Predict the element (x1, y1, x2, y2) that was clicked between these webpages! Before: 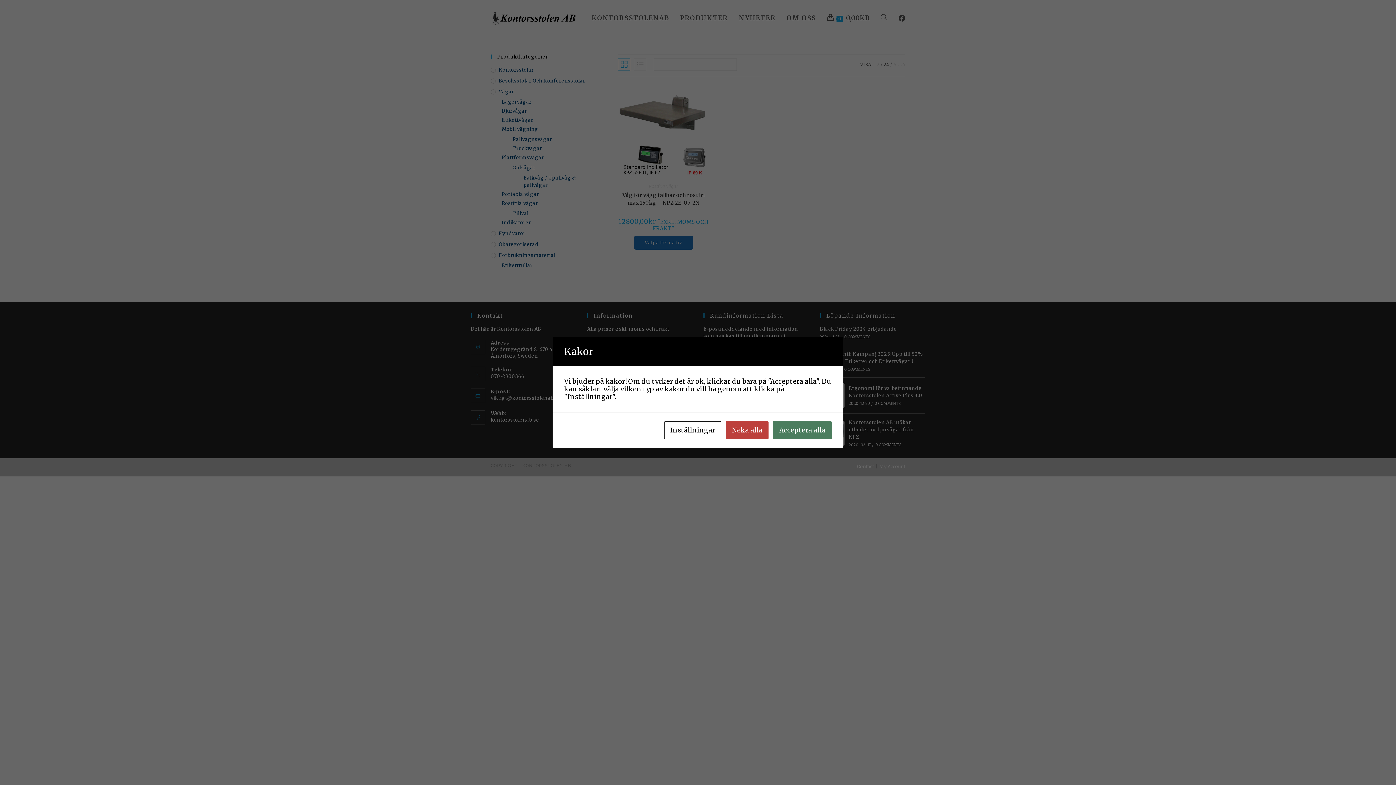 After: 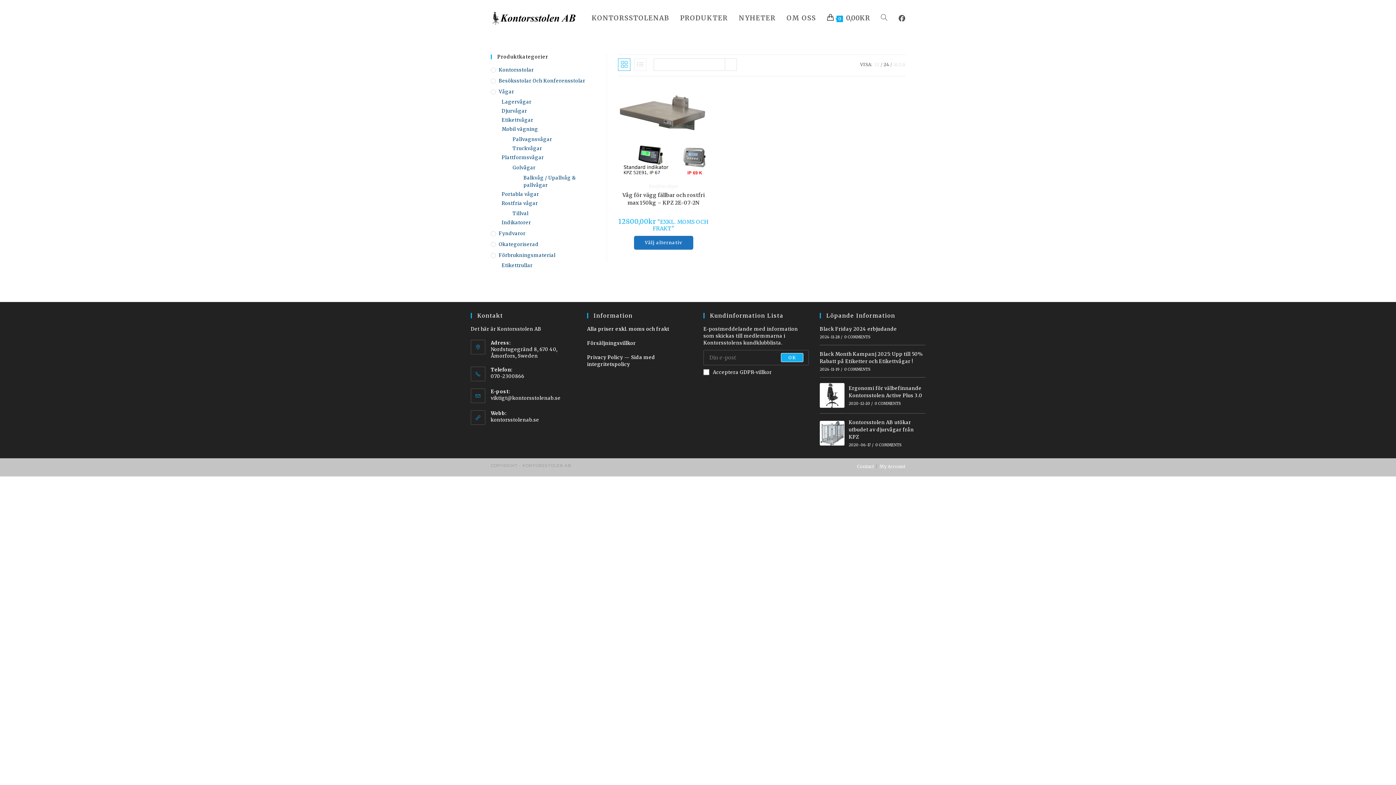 Action: label: Neka alla bbox: (725, 421, 768, 439)